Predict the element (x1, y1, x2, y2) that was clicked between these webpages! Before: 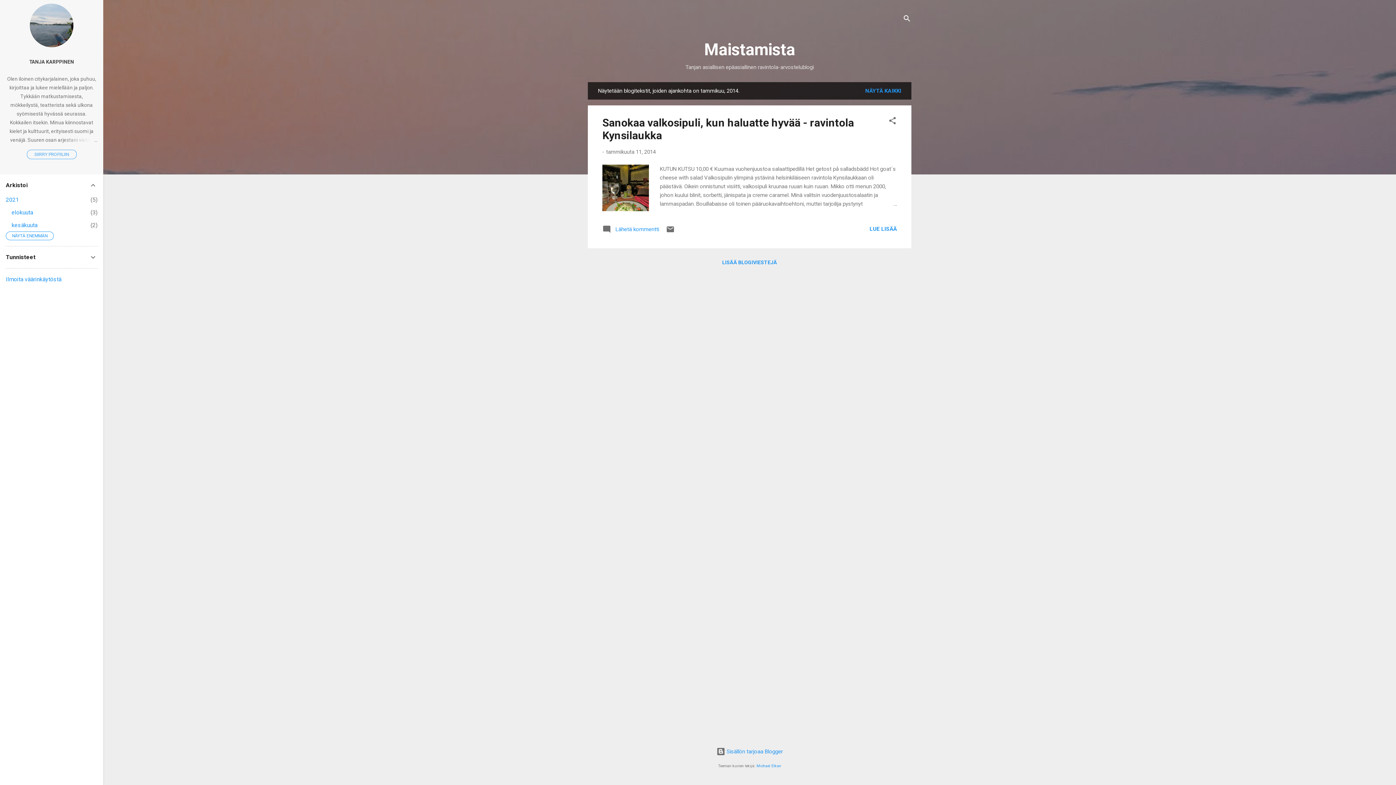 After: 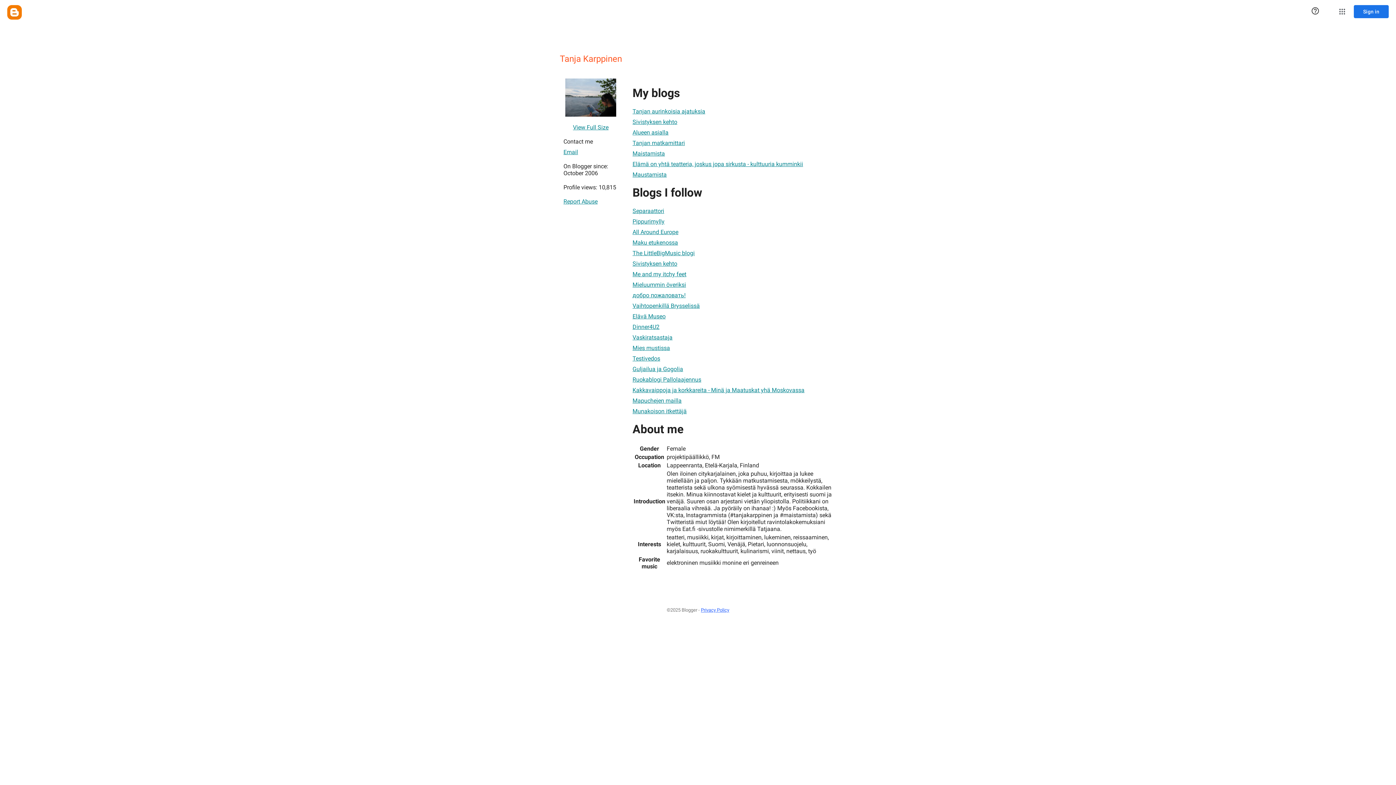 Action: label: SIIRRY PROFIILIIN bbox: (26, 149, 76, 159)